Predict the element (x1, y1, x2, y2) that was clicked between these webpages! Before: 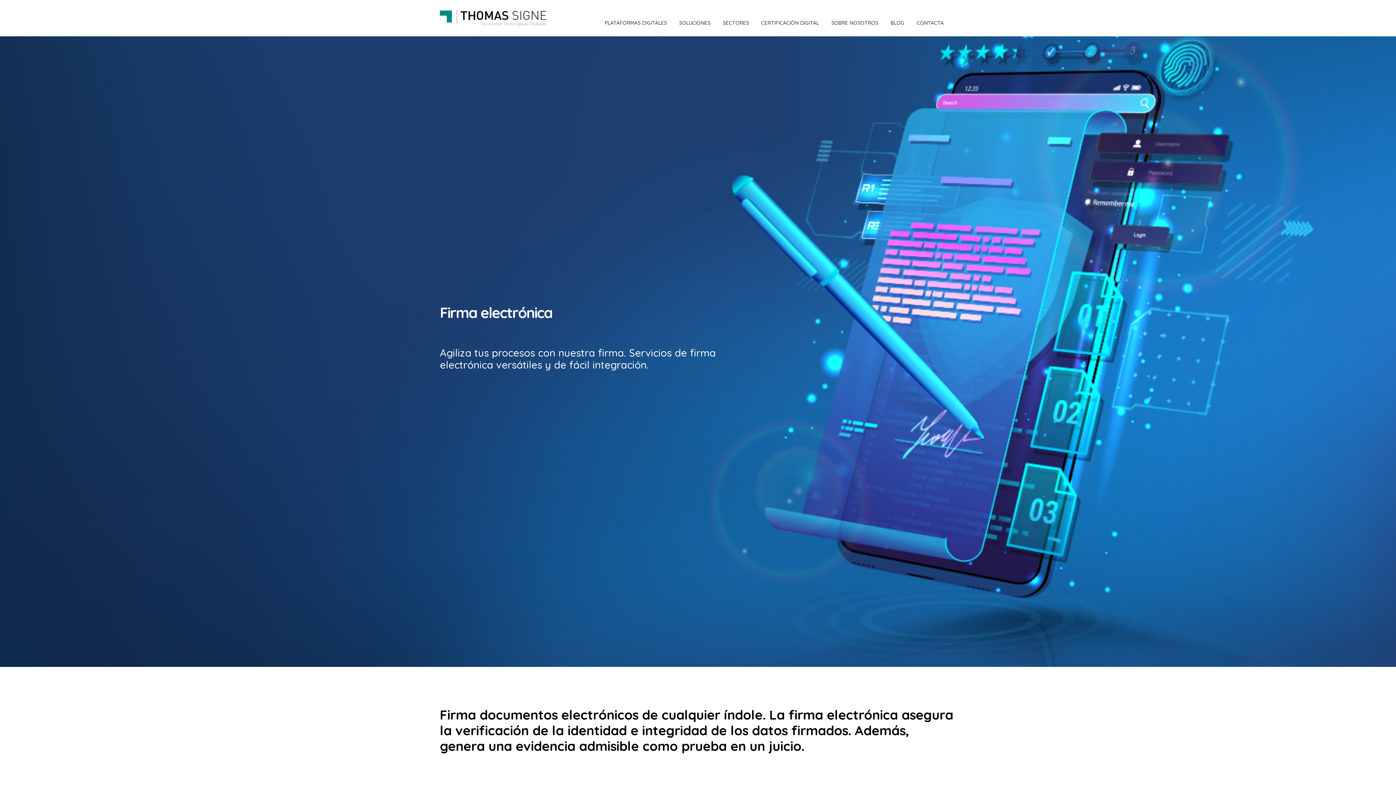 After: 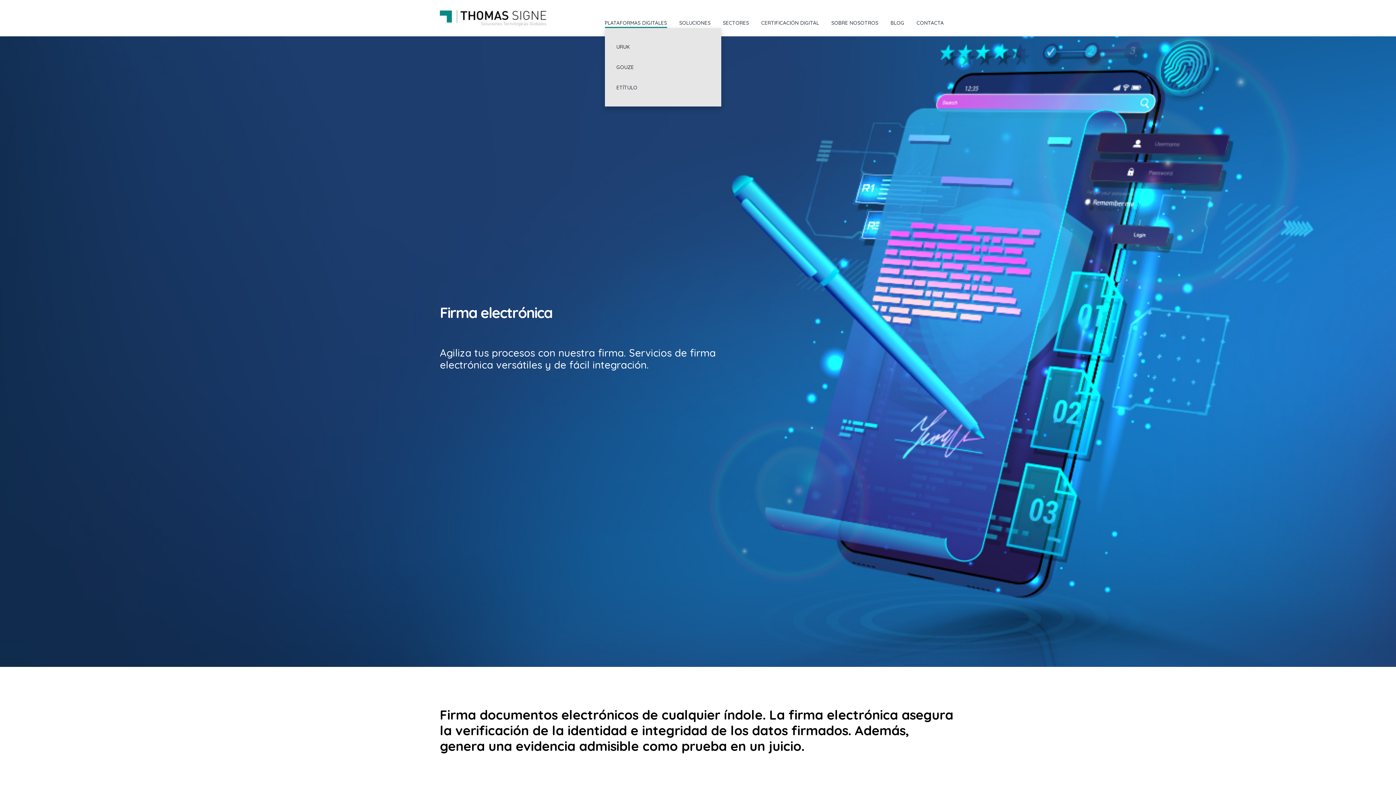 Action: label: PLATAFORMAS DIGITALES bbox: (604, 19, 667, 26)